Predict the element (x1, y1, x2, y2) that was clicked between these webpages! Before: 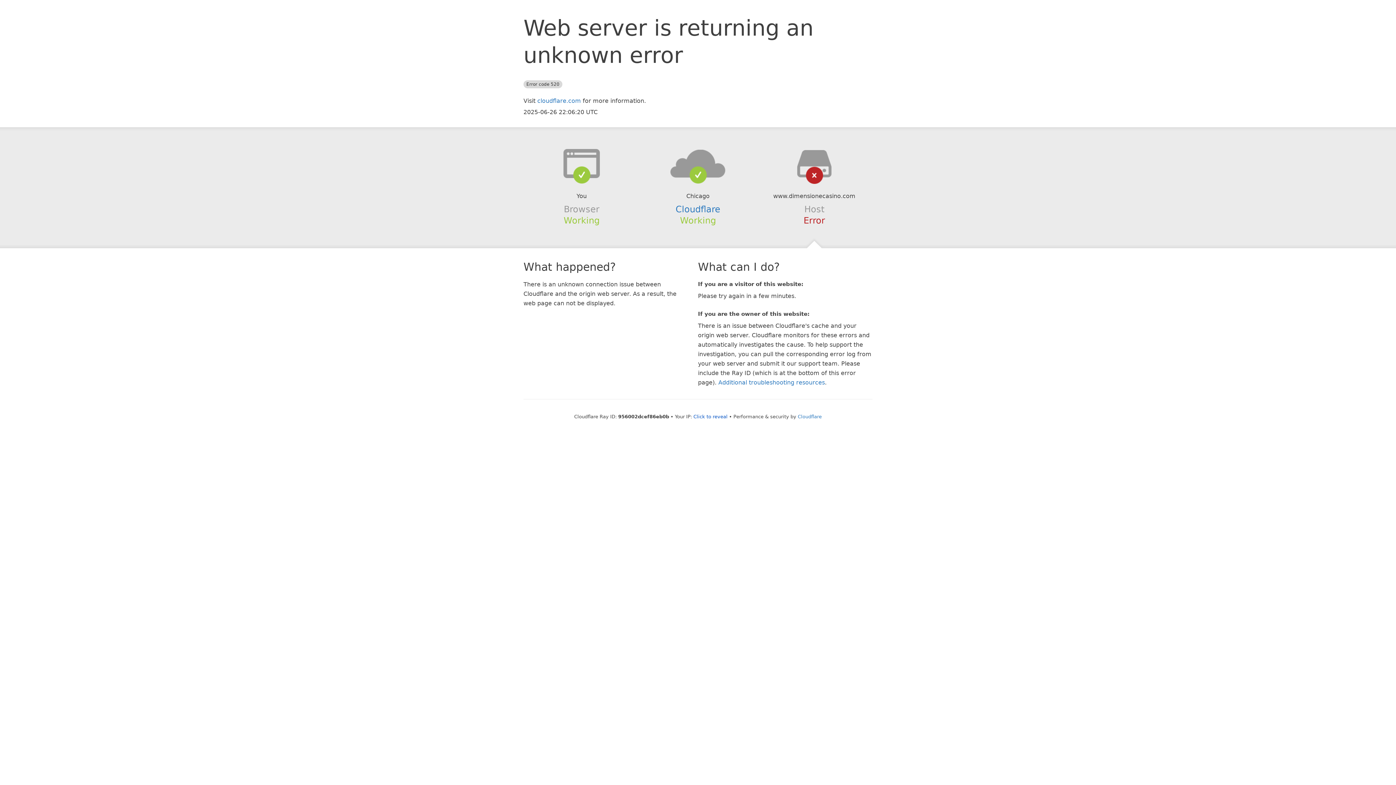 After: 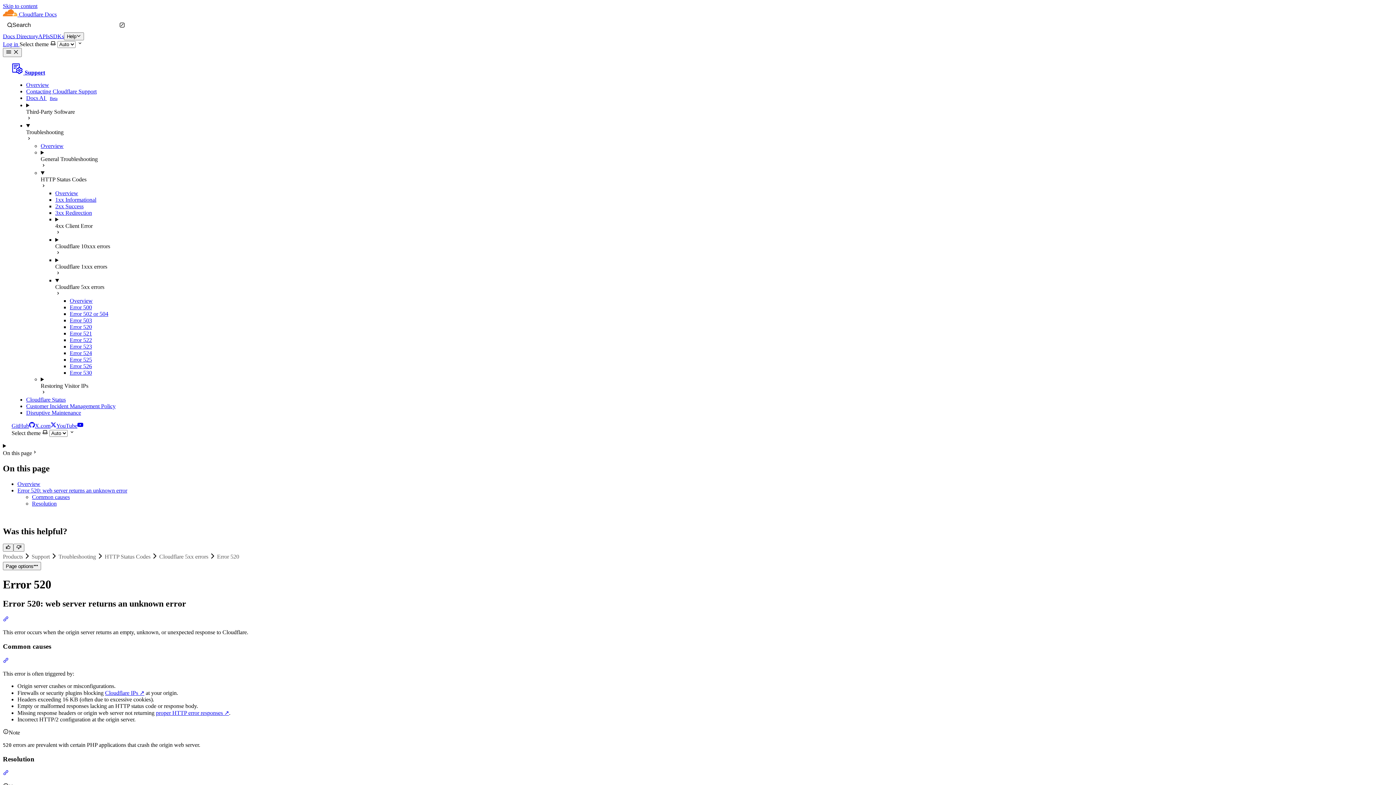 Action: bbox: (718, 379, 825, 386) label: Additional troubleshooting resources